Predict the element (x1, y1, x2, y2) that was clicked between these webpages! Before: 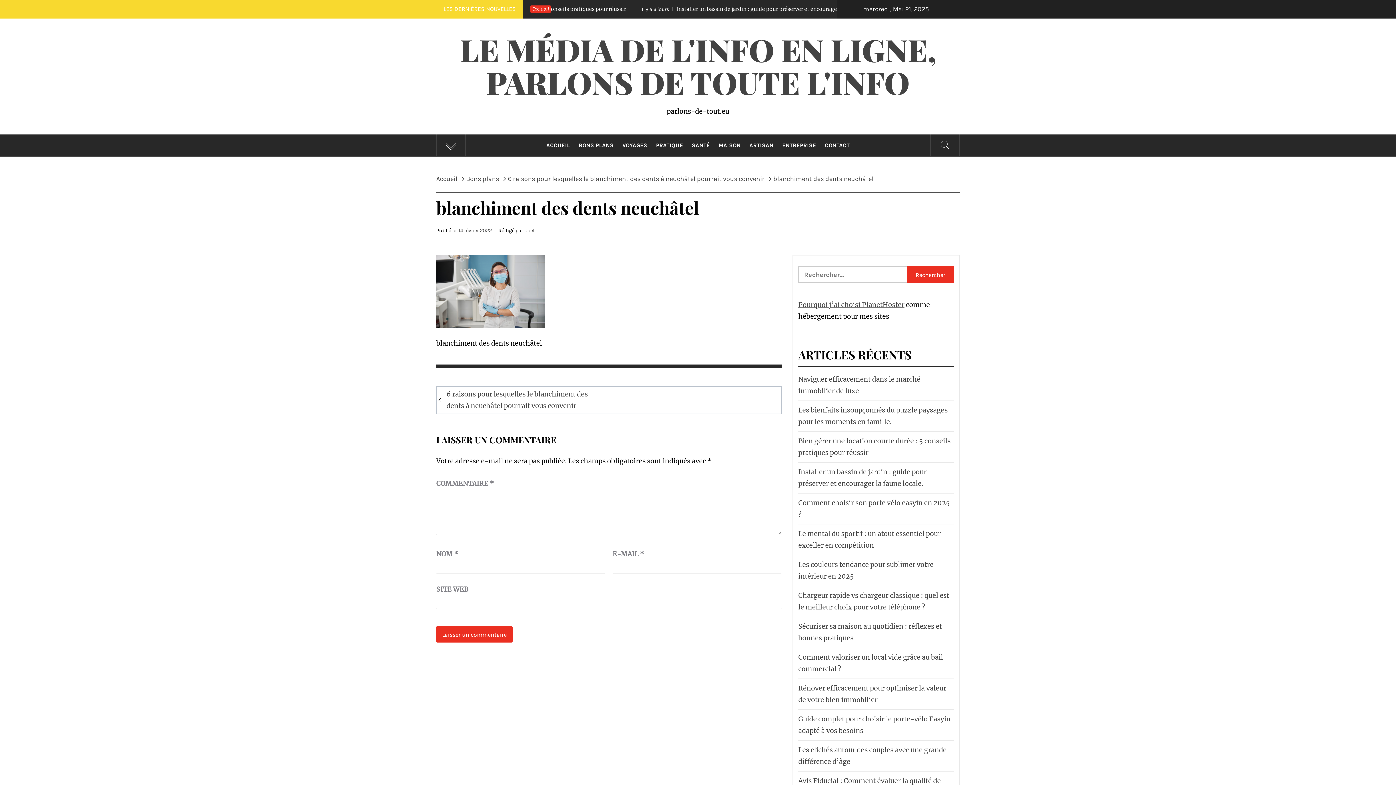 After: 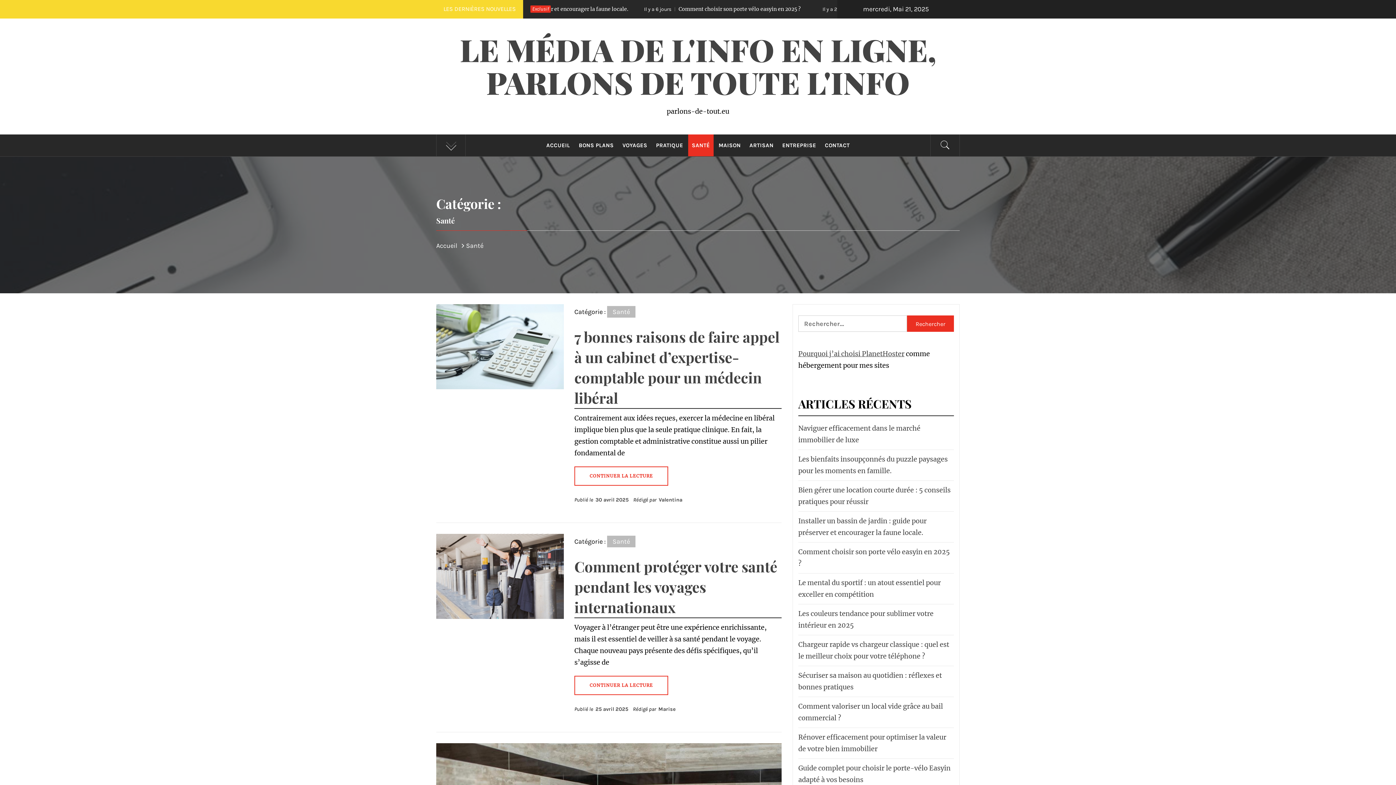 Action: label: SANTÉ bbox: (688, 134, 713, 156)